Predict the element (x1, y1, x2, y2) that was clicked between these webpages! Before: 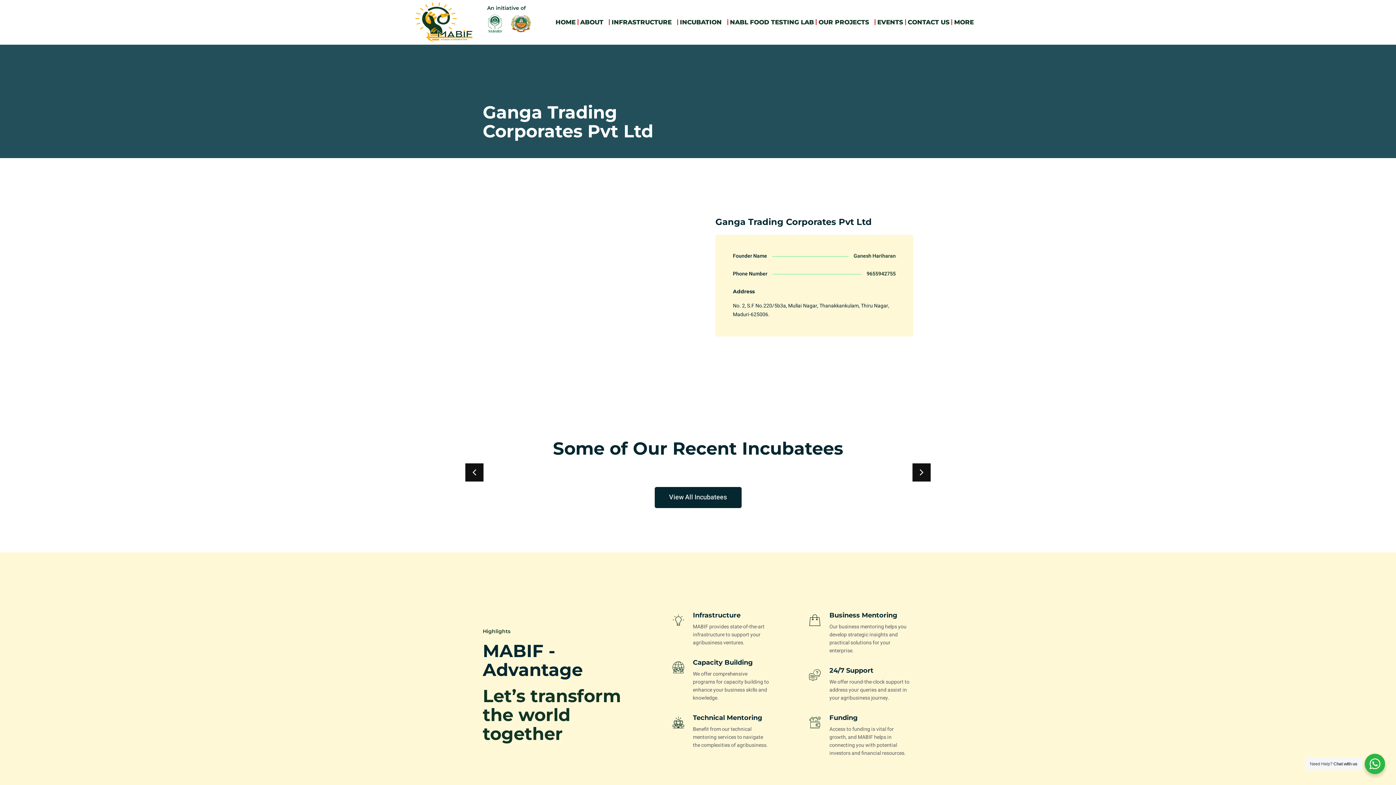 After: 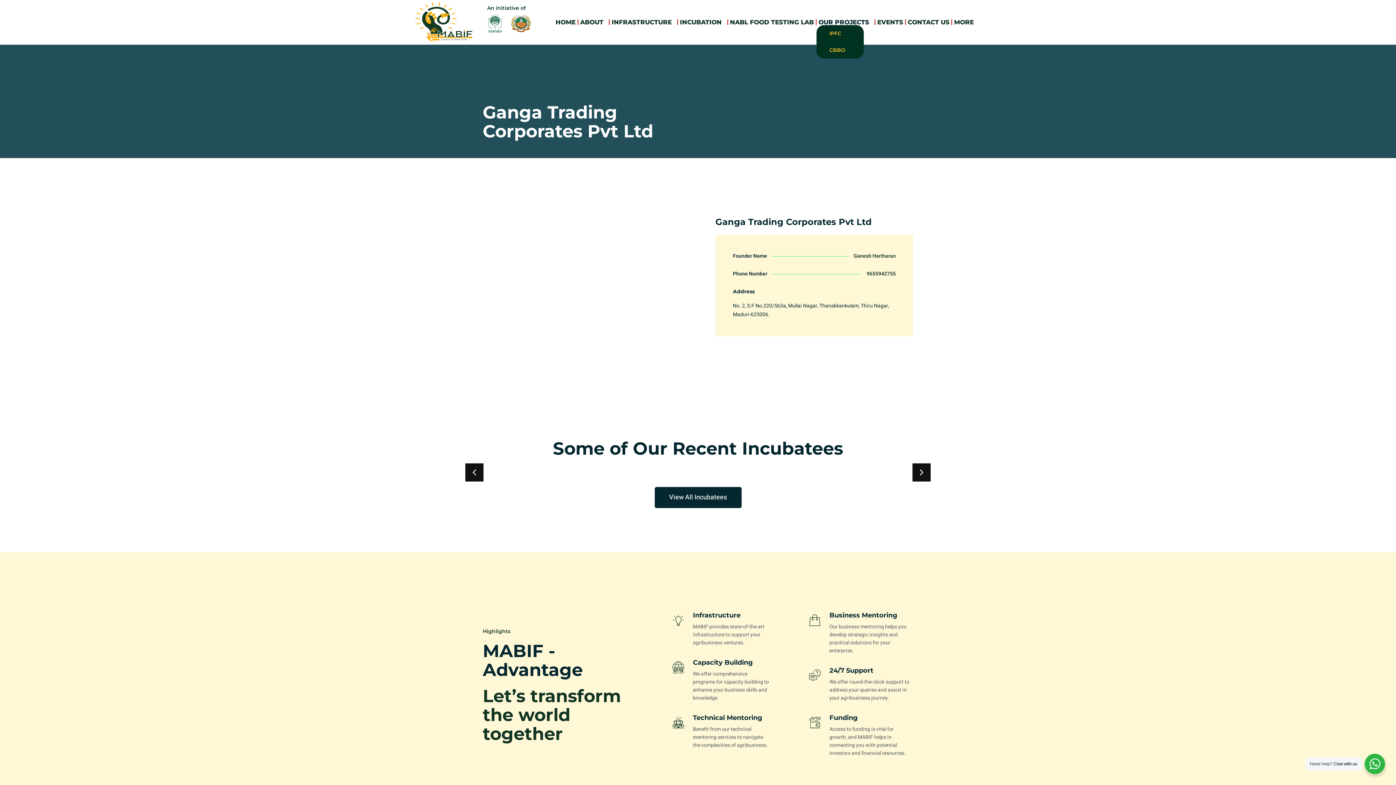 Action: label: OUR PROJECTS bbox: (816, 17, 874, 26)